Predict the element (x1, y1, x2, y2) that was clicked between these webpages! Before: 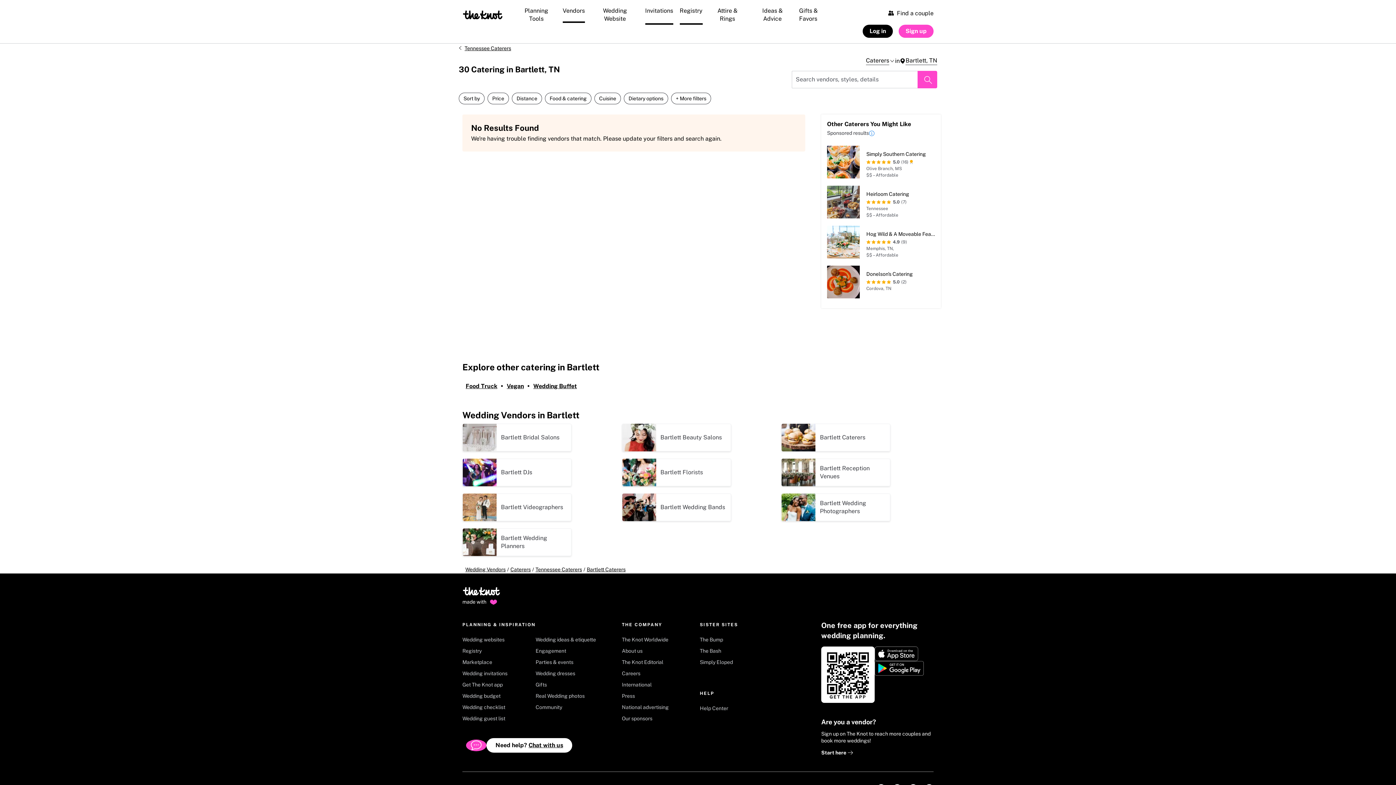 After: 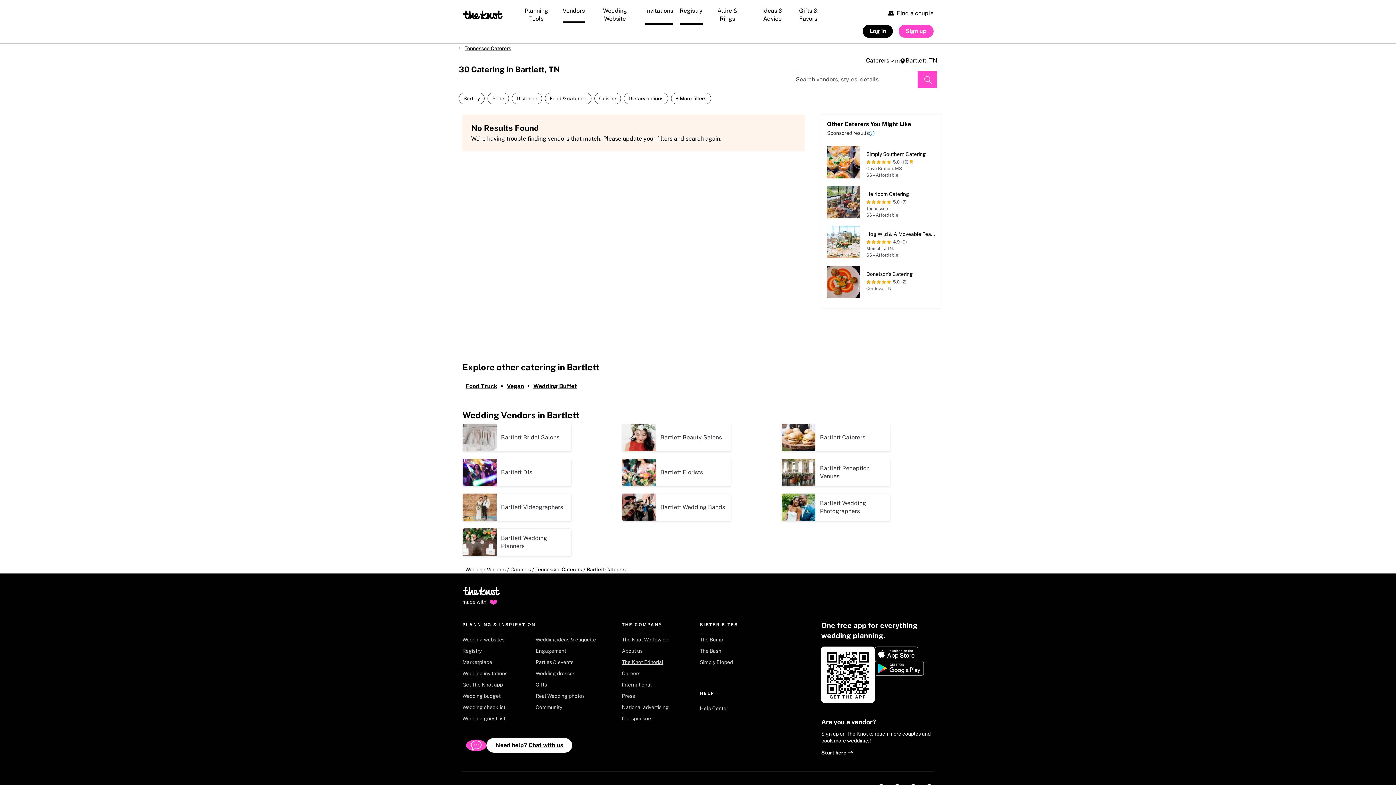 Action: bbox: (622, 659, 679, 670) label: The Knot Editorial